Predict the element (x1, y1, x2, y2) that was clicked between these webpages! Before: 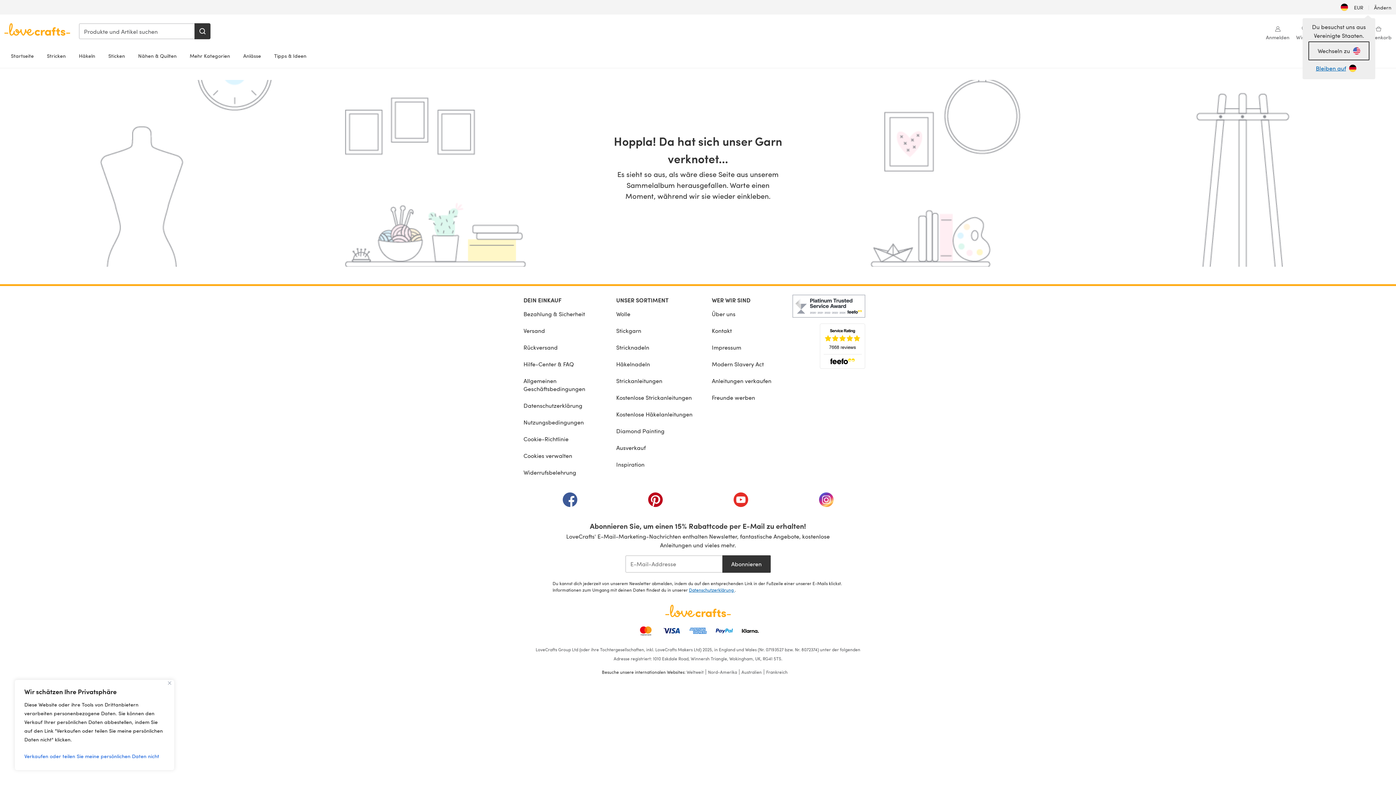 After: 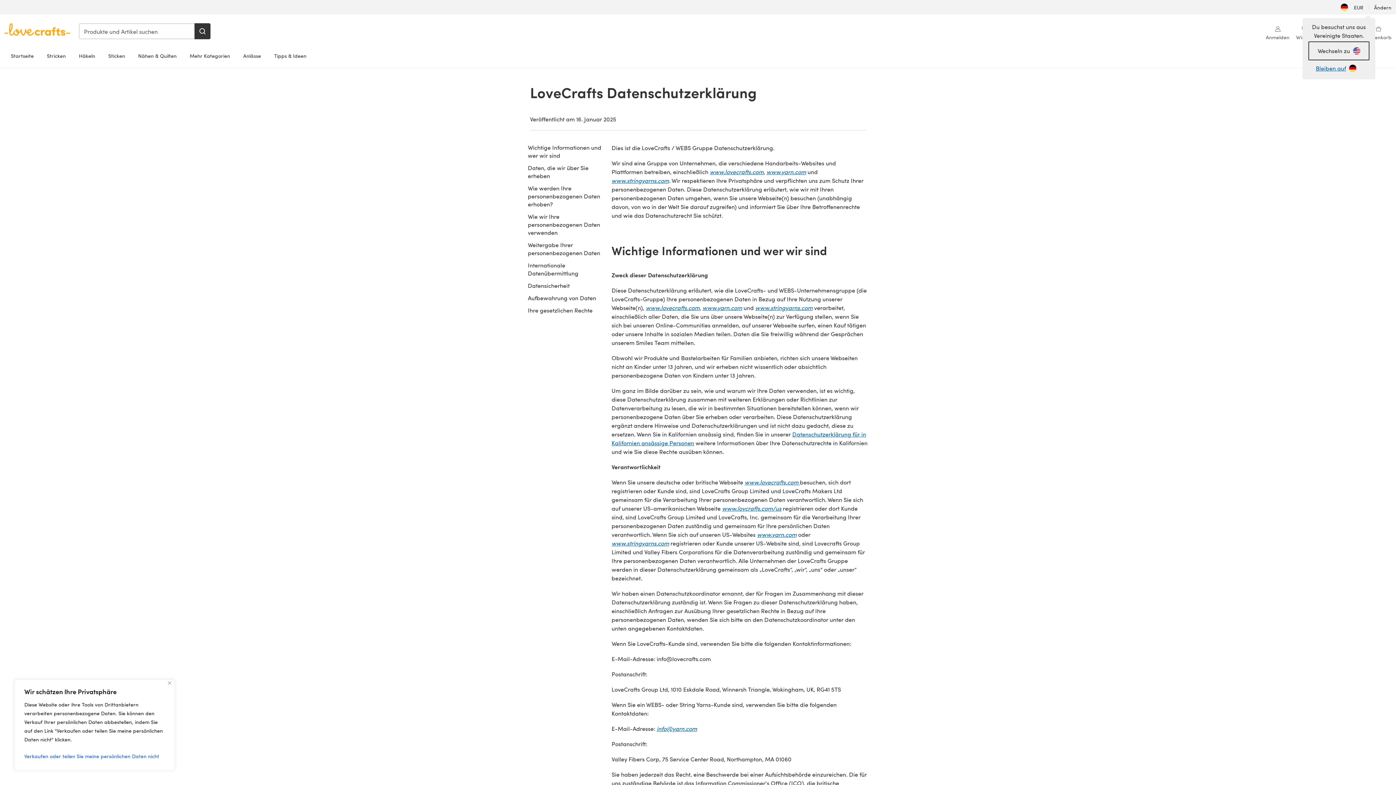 Action: bbox: (689, 587, 734, 593) label: Datenschutzerklärung 